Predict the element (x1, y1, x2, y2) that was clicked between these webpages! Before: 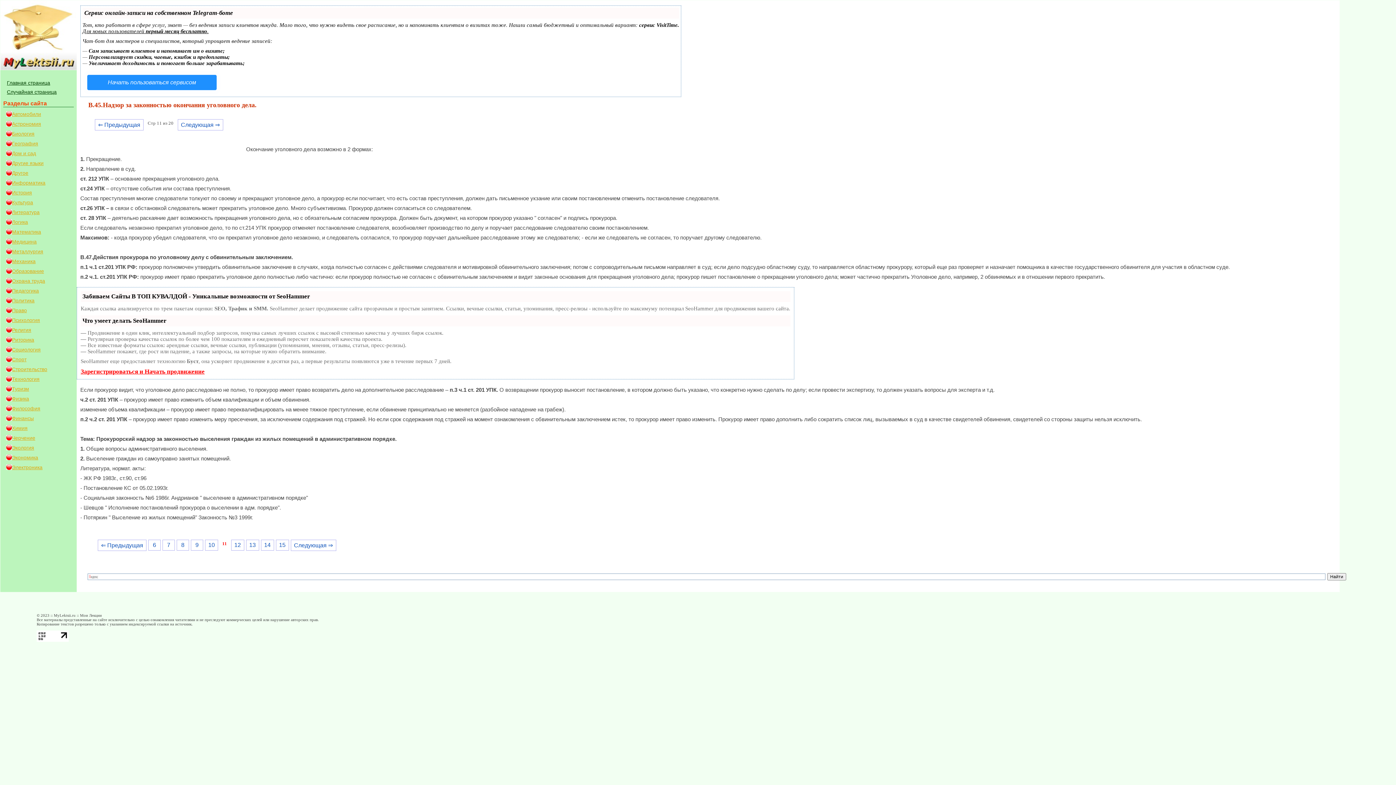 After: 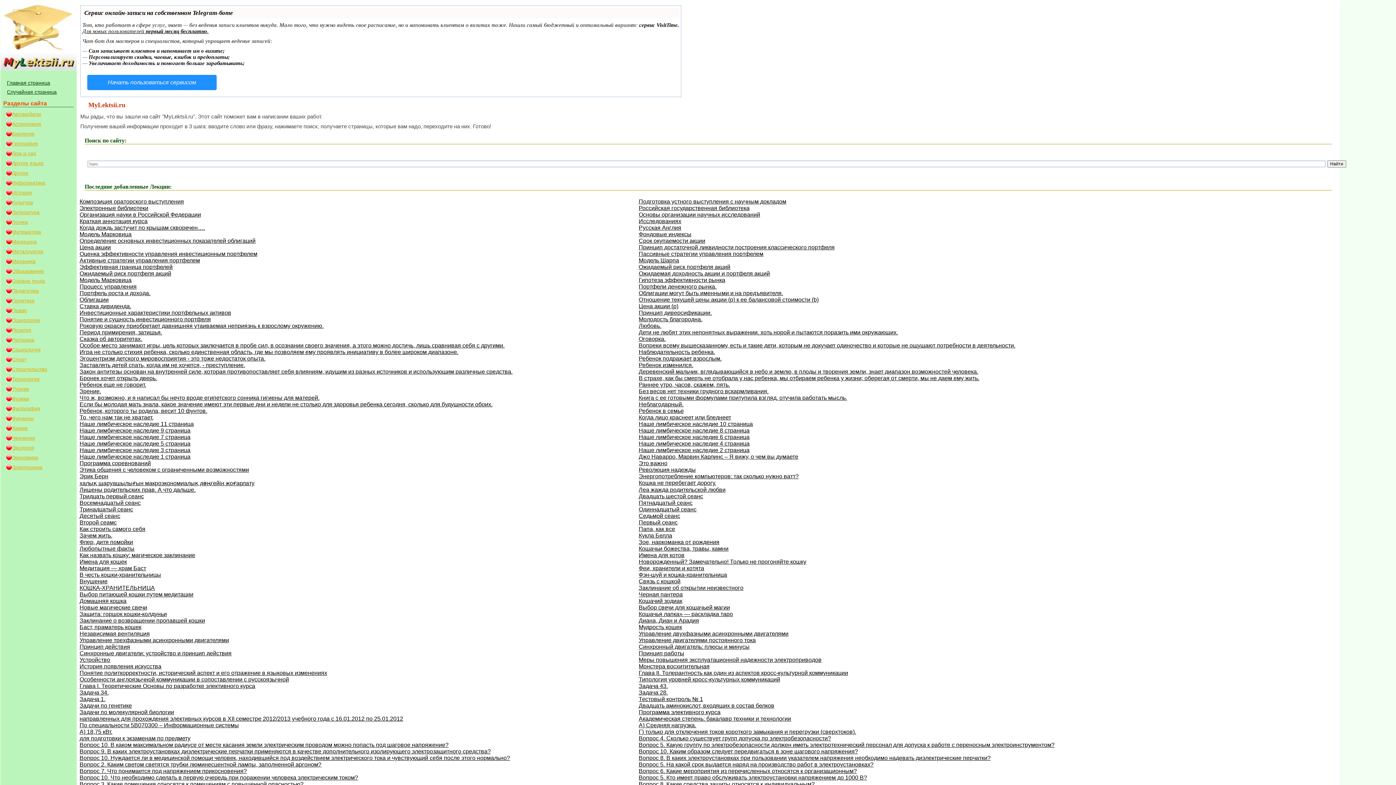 Action: bbox: (0, 0, 76, 6)